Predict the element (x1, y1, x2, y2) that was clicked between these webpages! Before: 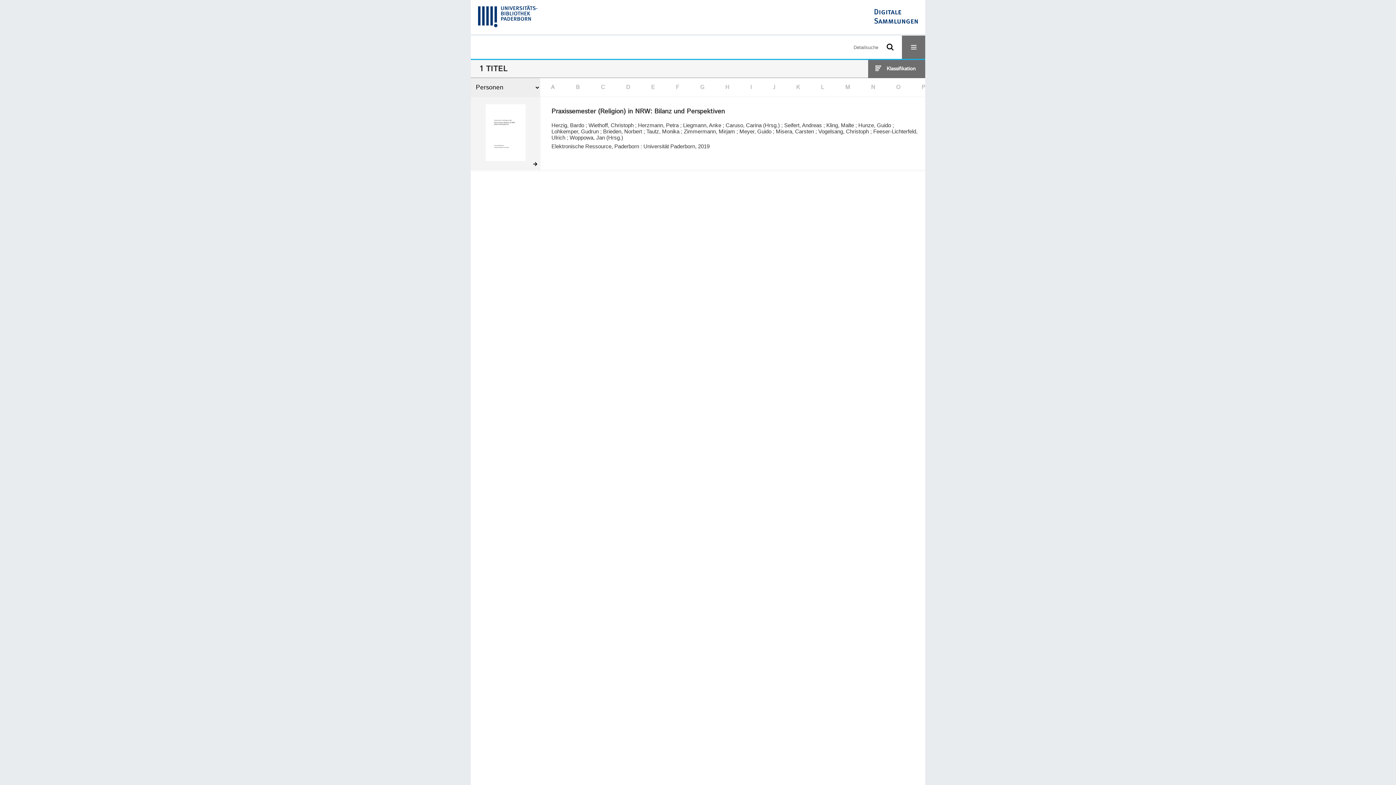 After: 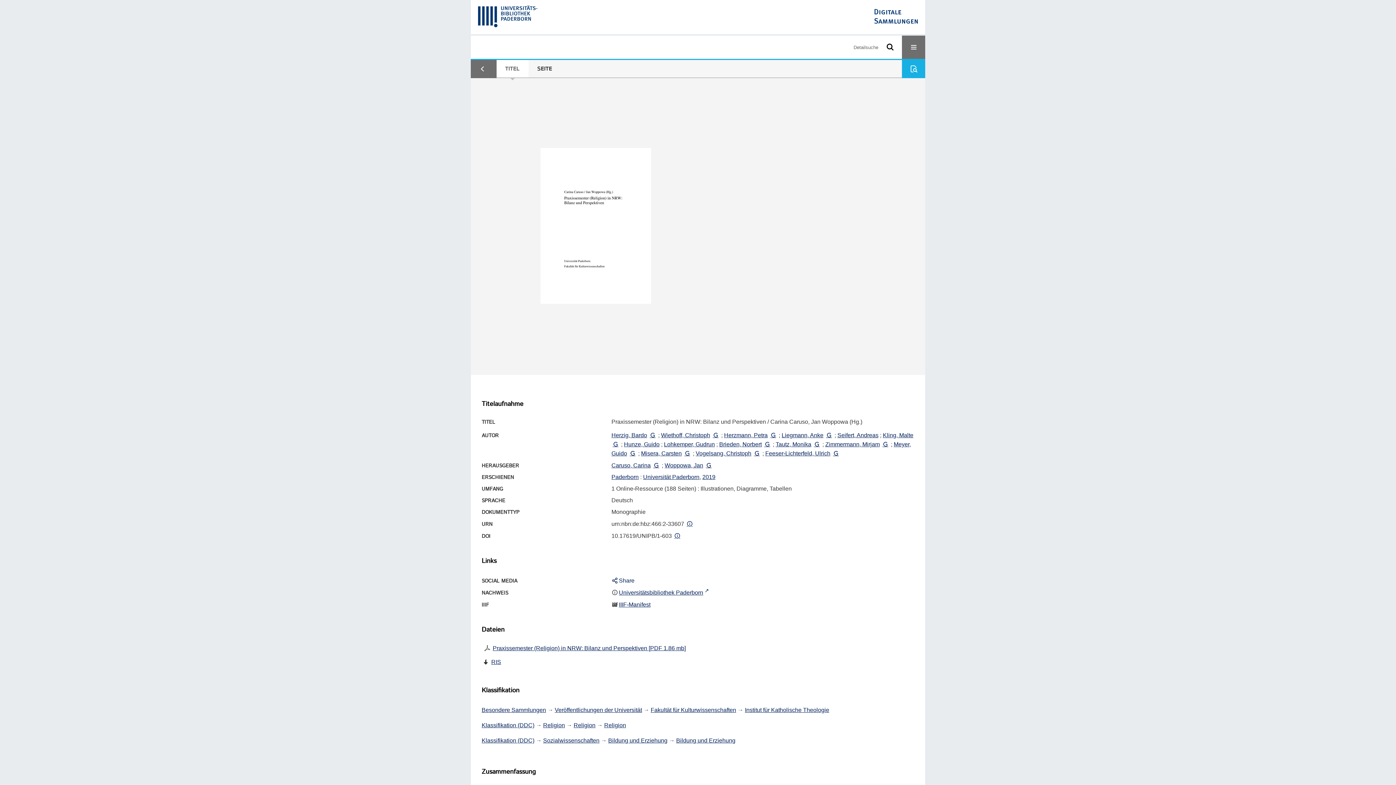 Action: bbox: (470, 97, 540, 169)